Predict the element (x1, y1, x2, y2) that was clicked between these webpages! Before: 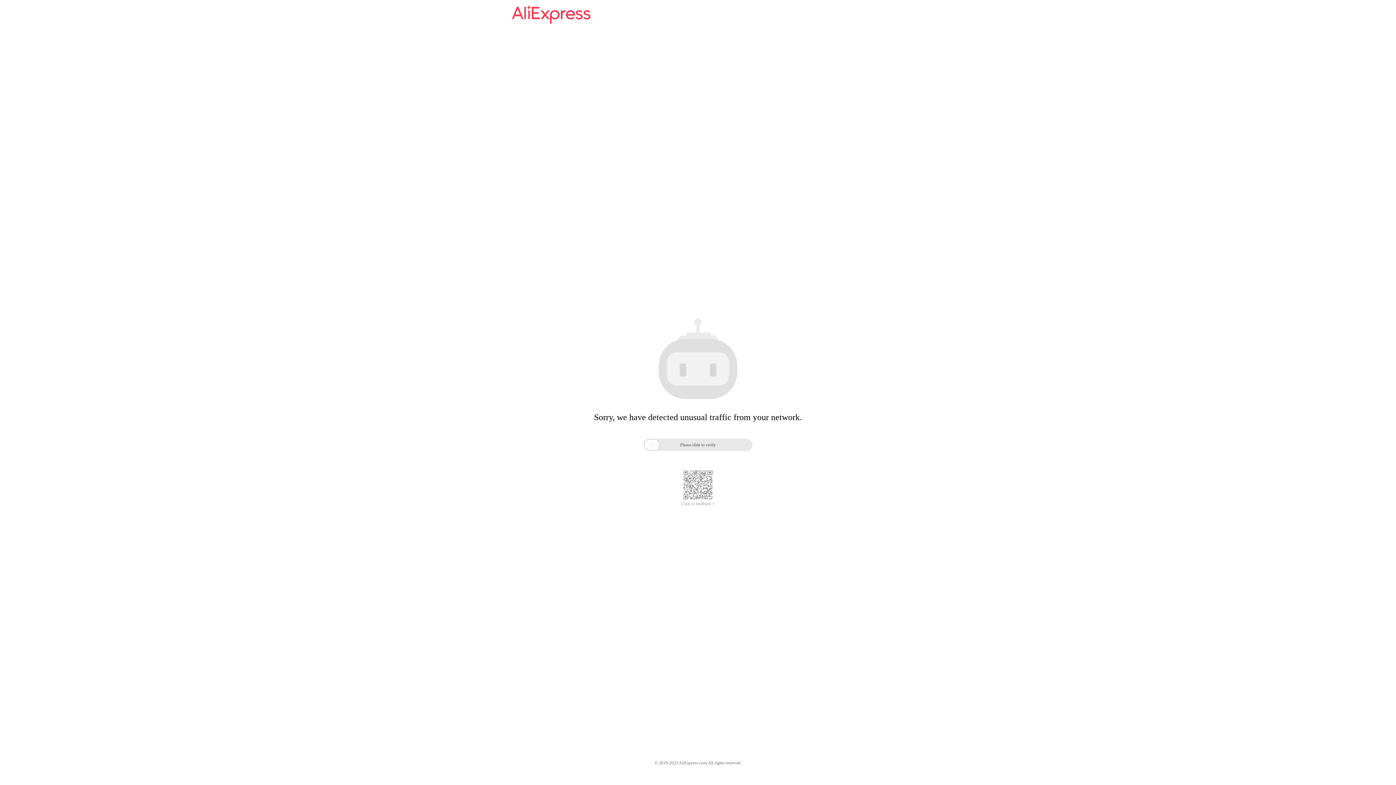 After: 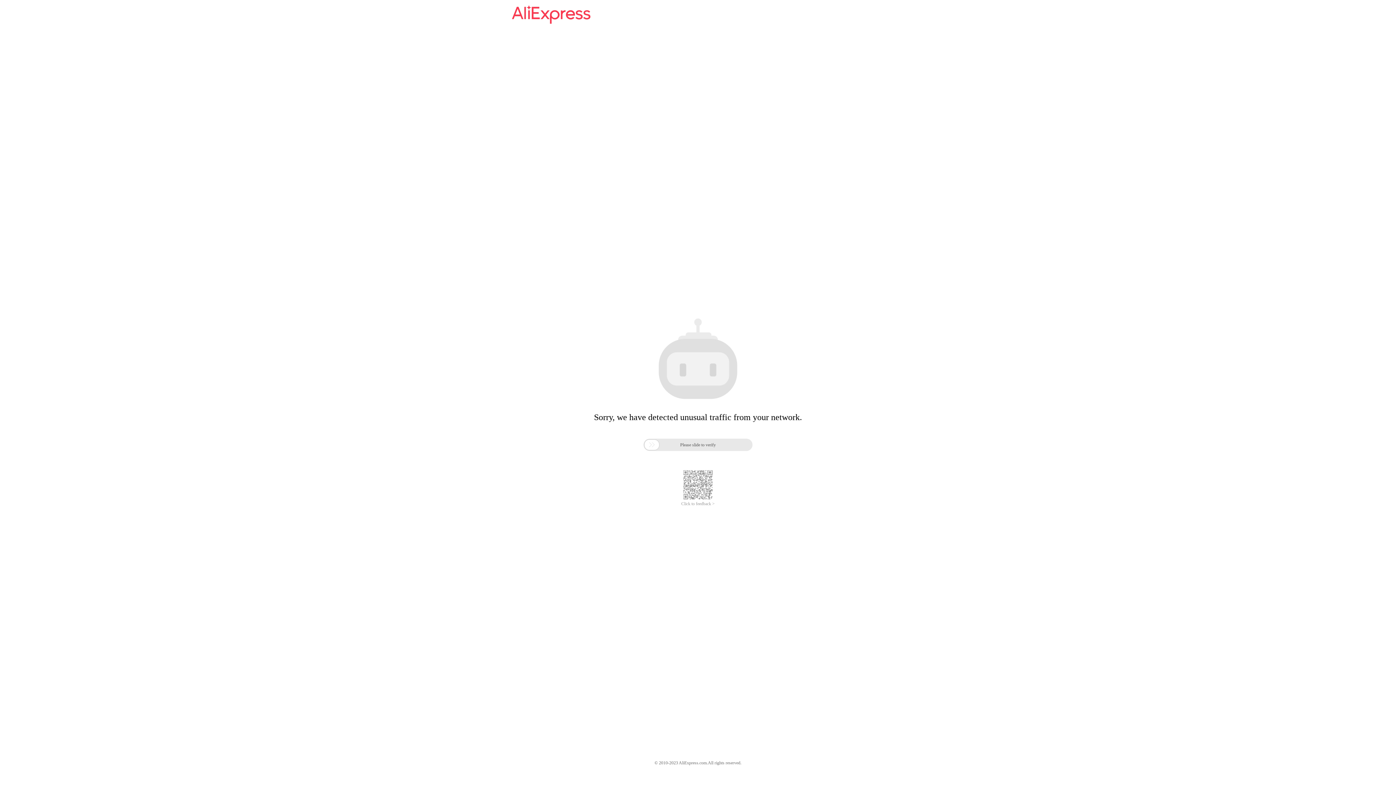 Action: bbox: (512, 16, 590, 25)